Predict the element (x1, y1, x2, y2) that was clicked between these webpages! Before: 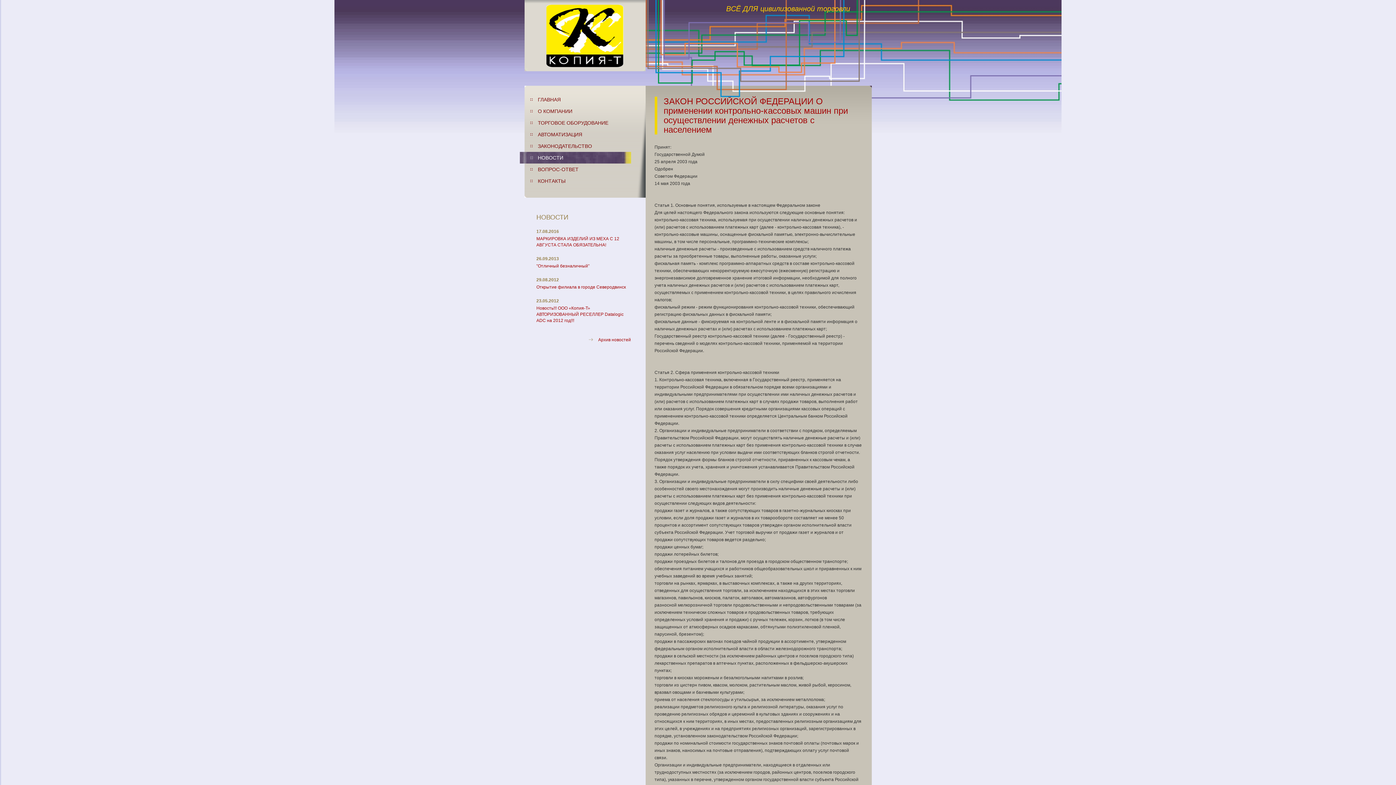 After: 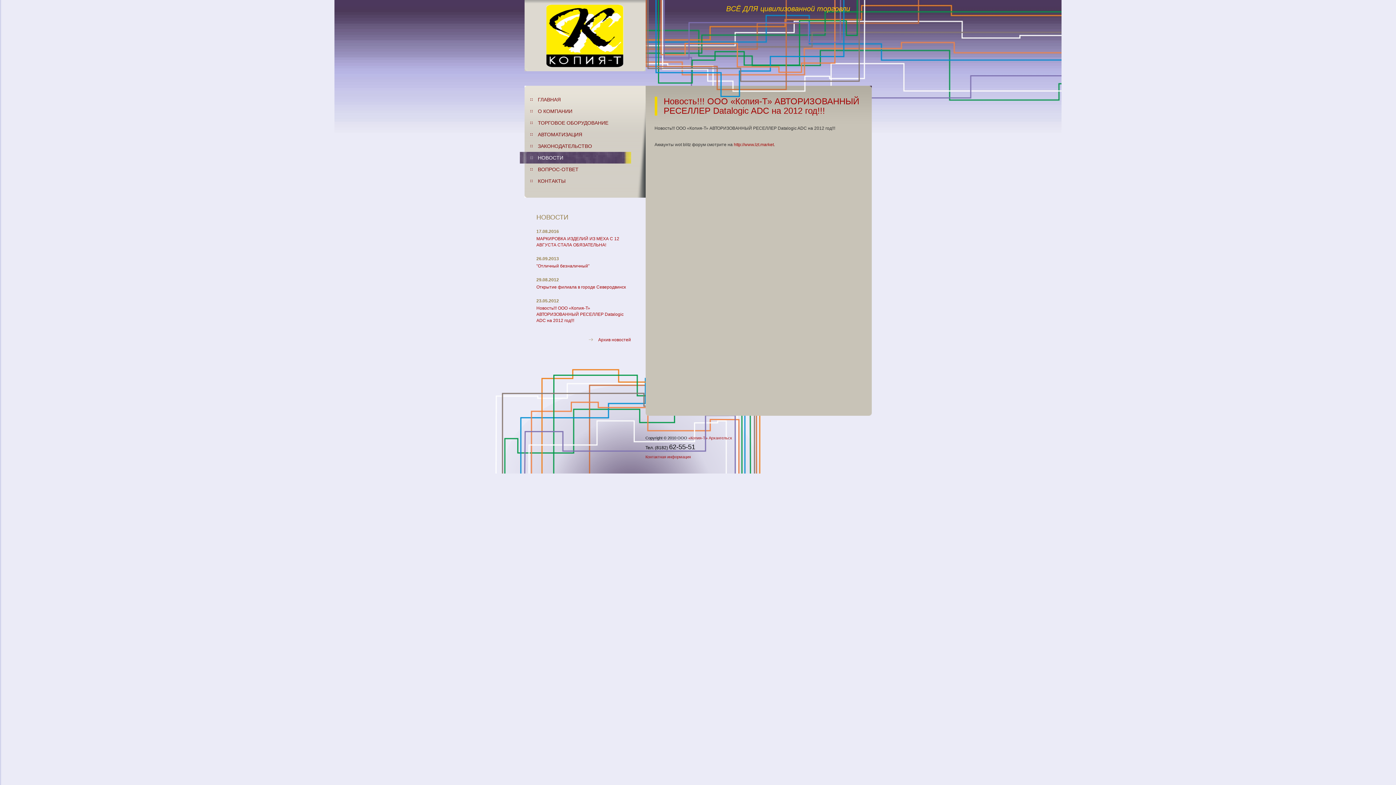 Action: label: Новость!!! ООО «Копия-Т» АВТОРИЗОВАННЫЙ РЕСЕЛЛЕР Datalogic ADC на 2012 год!!! bbox: (536, 305, 623, 323)